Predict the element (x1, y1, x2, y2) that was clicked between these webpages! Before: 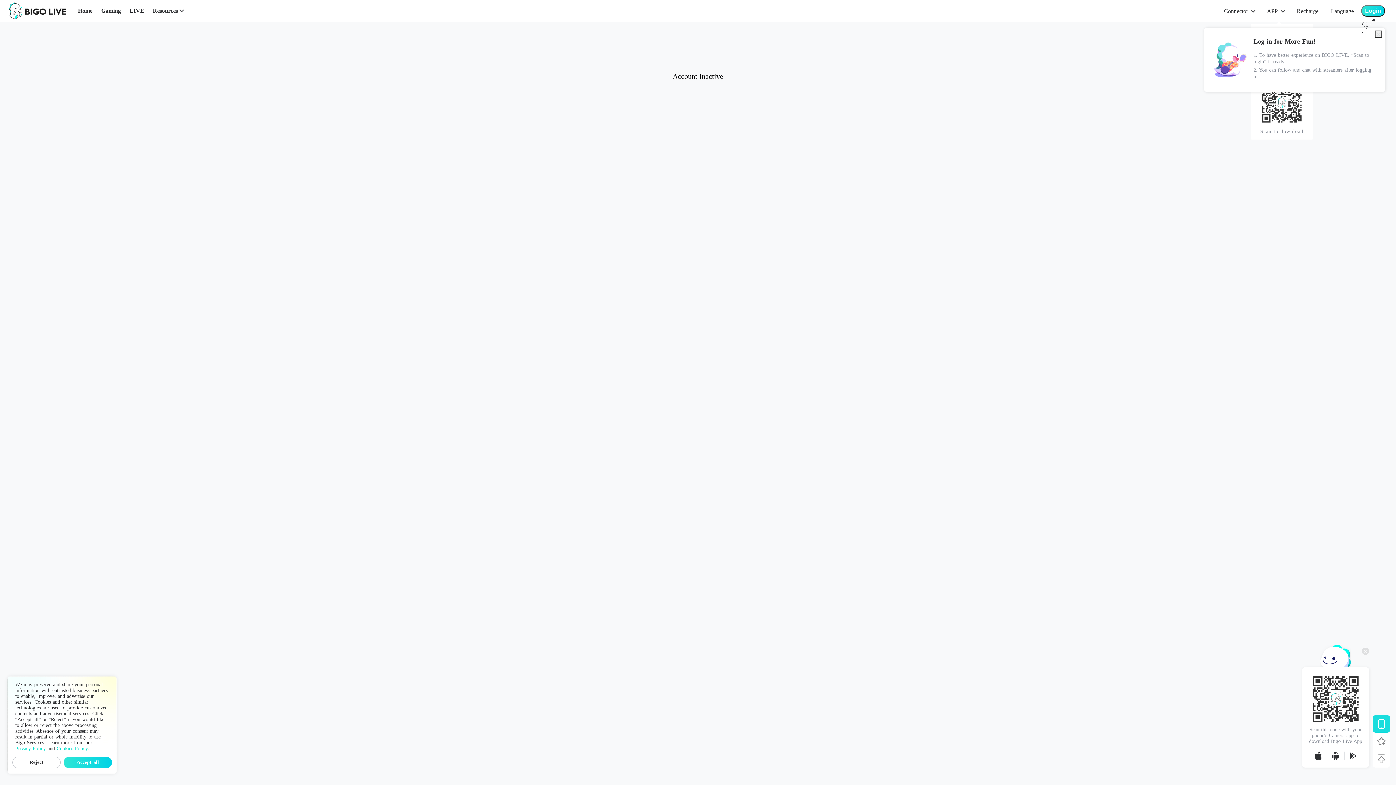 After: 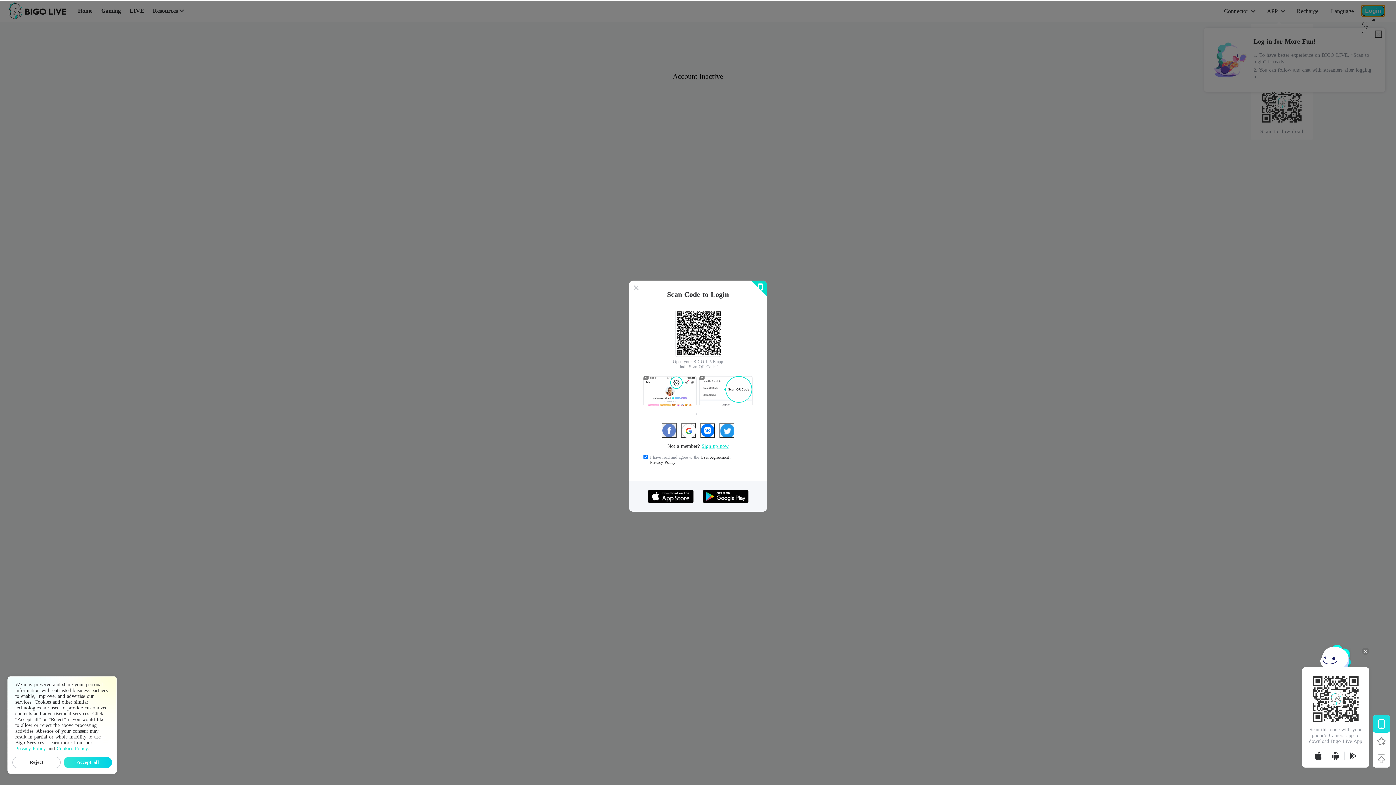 Action: label: Login bbox: (1361, 5, 1385, 16)